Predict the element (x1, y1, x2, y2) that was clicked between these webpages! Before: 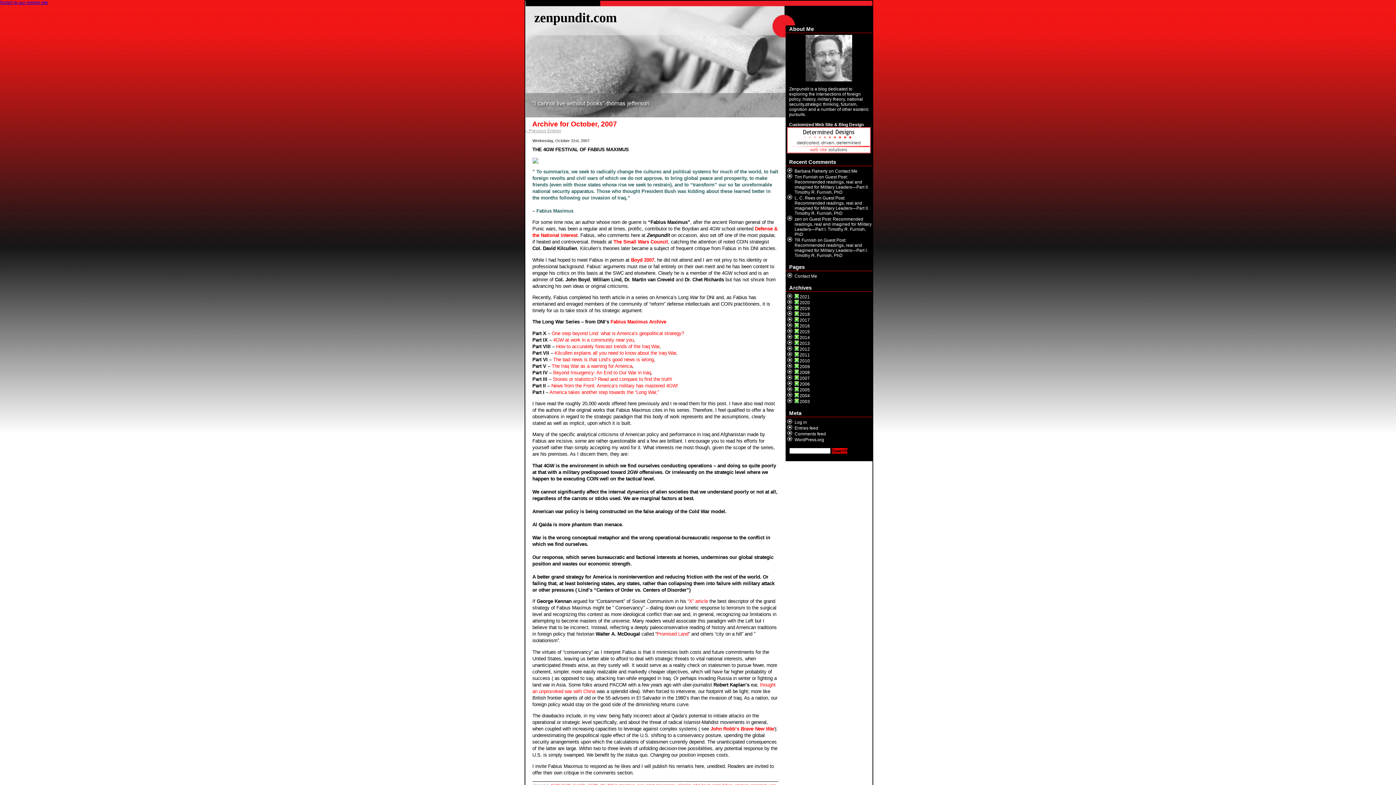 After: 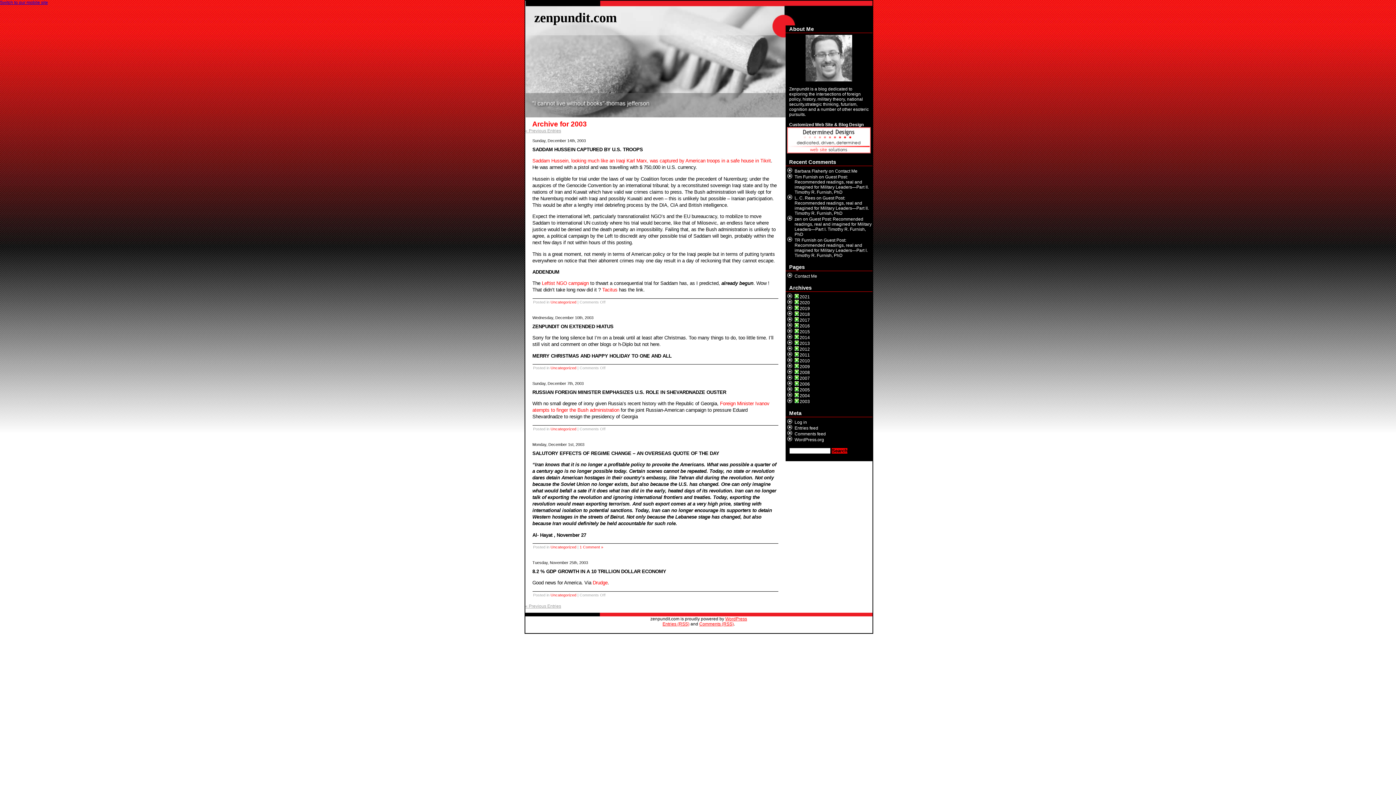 Action: bbox: (799, 399, 810, 404) label: 2003